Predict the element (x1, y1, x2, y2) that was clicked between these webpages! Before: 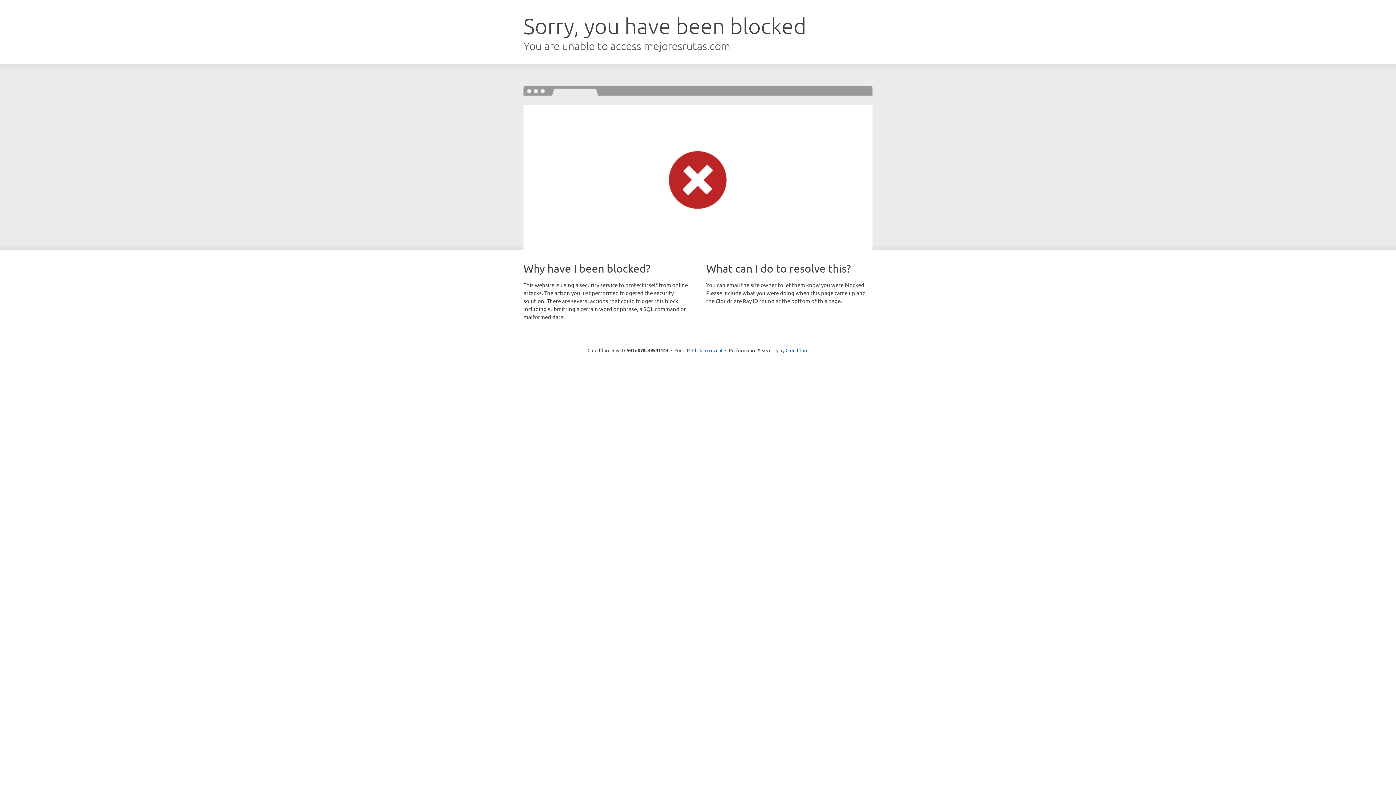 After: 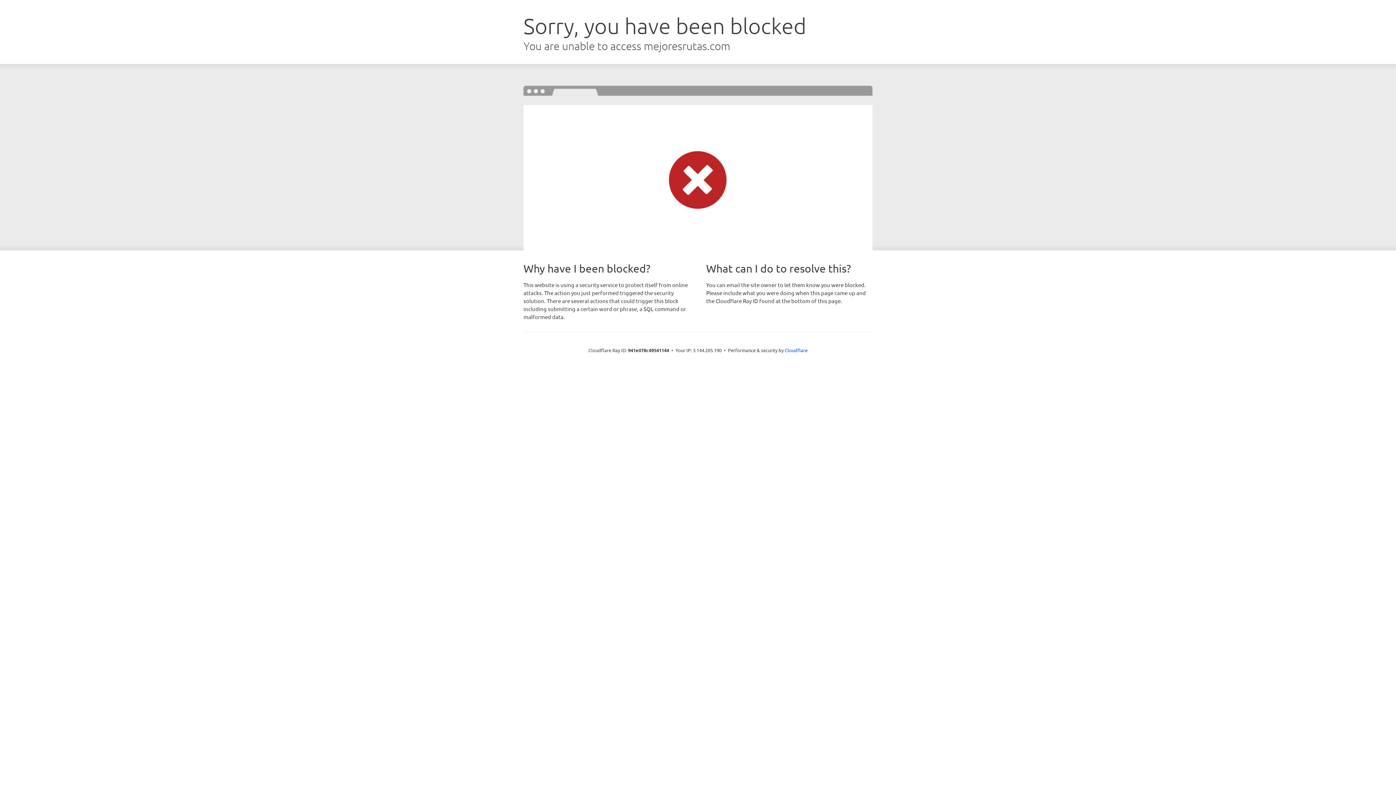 Action: label: Click to reveal bbox: (692, 346, 722, 353)